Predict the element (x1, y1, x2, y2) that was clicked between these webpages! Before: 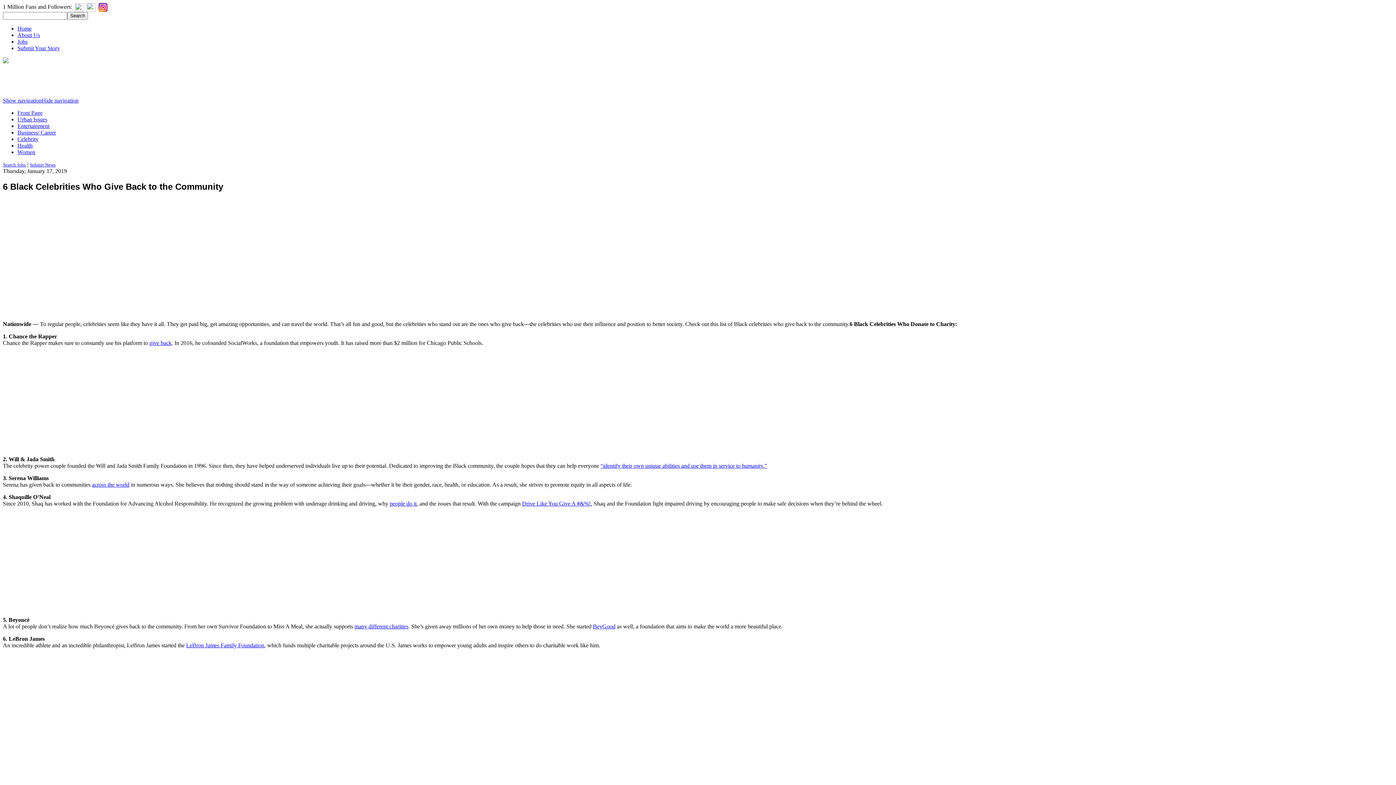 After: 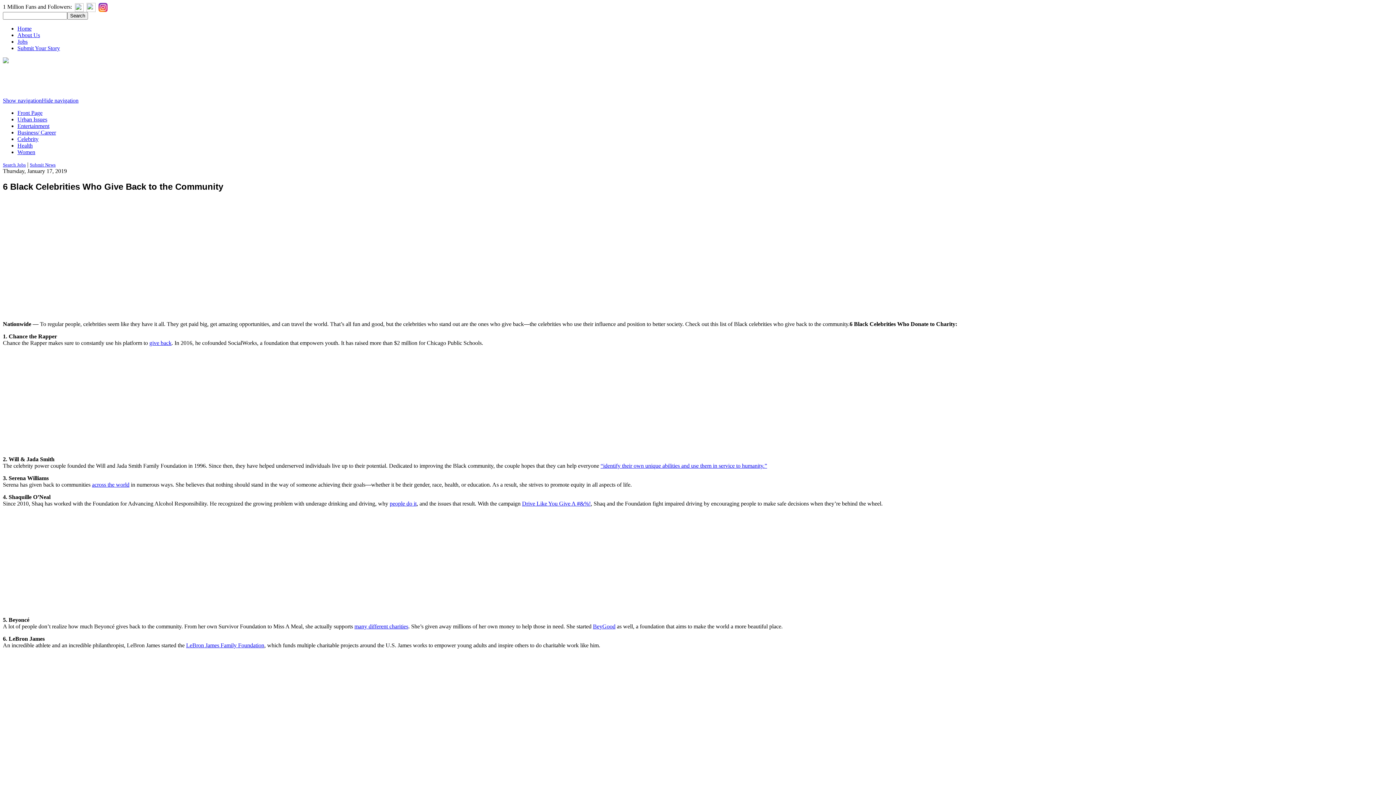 Action: label: Jobs bbox: (17, 38, 27, 44)